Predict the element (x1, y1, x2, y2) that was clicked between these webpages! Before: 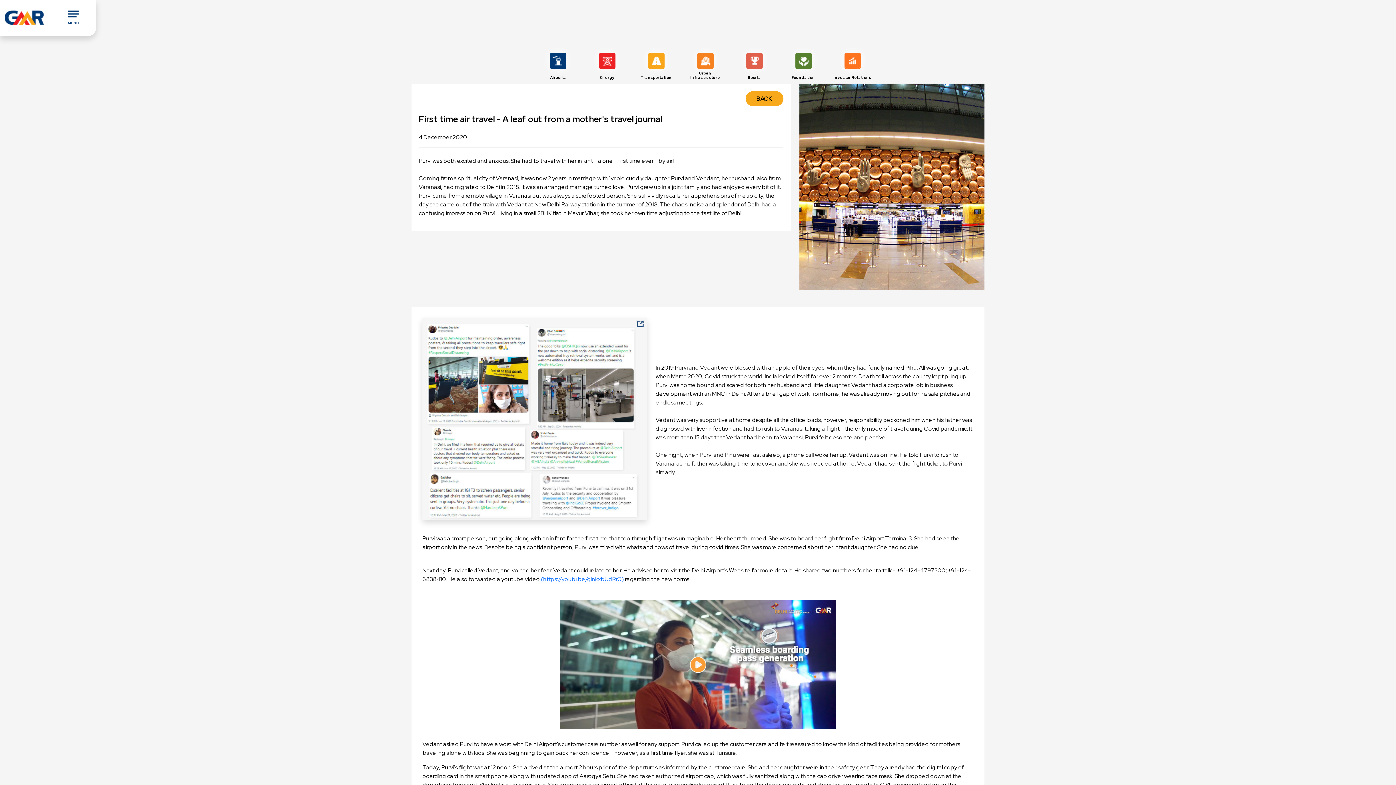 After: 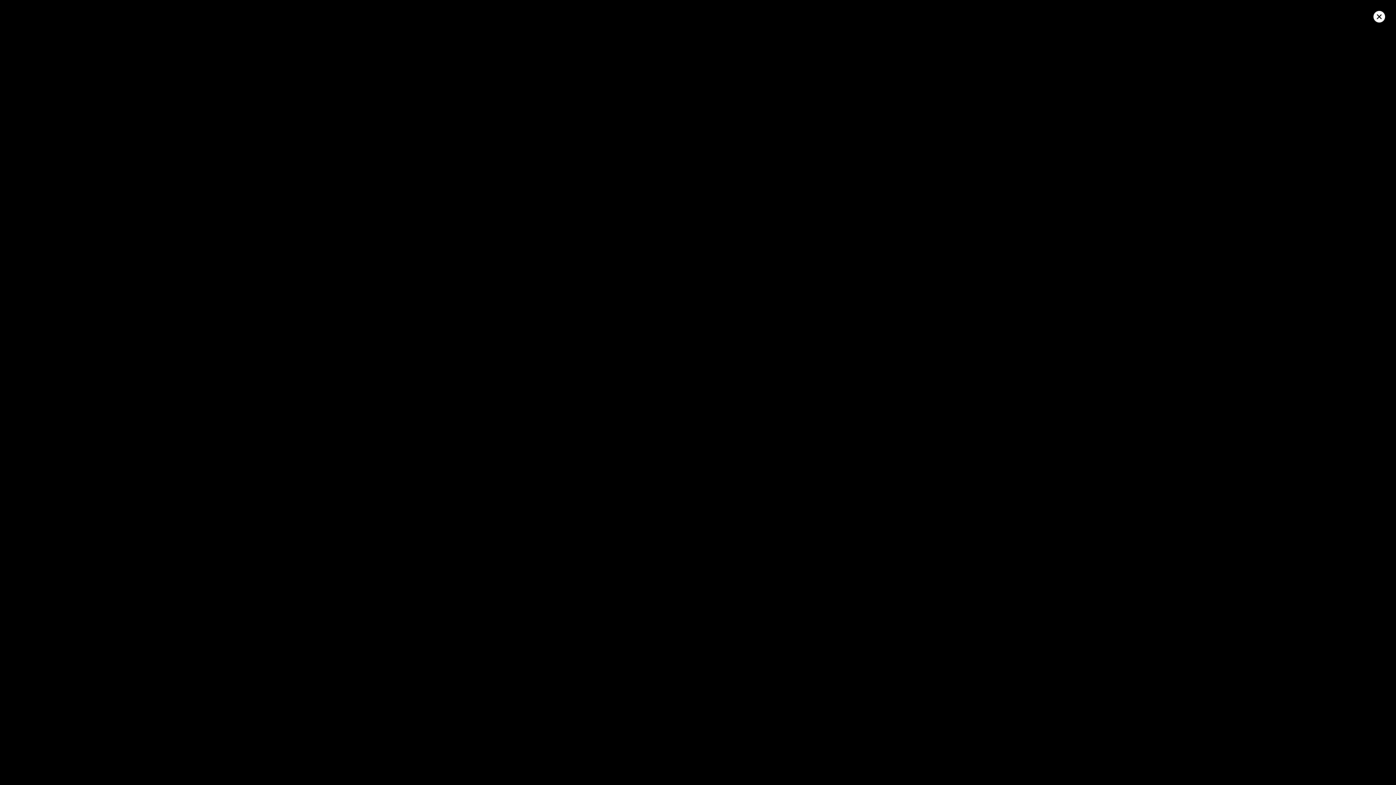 Action: bbox: (560, 660, 836, 668)